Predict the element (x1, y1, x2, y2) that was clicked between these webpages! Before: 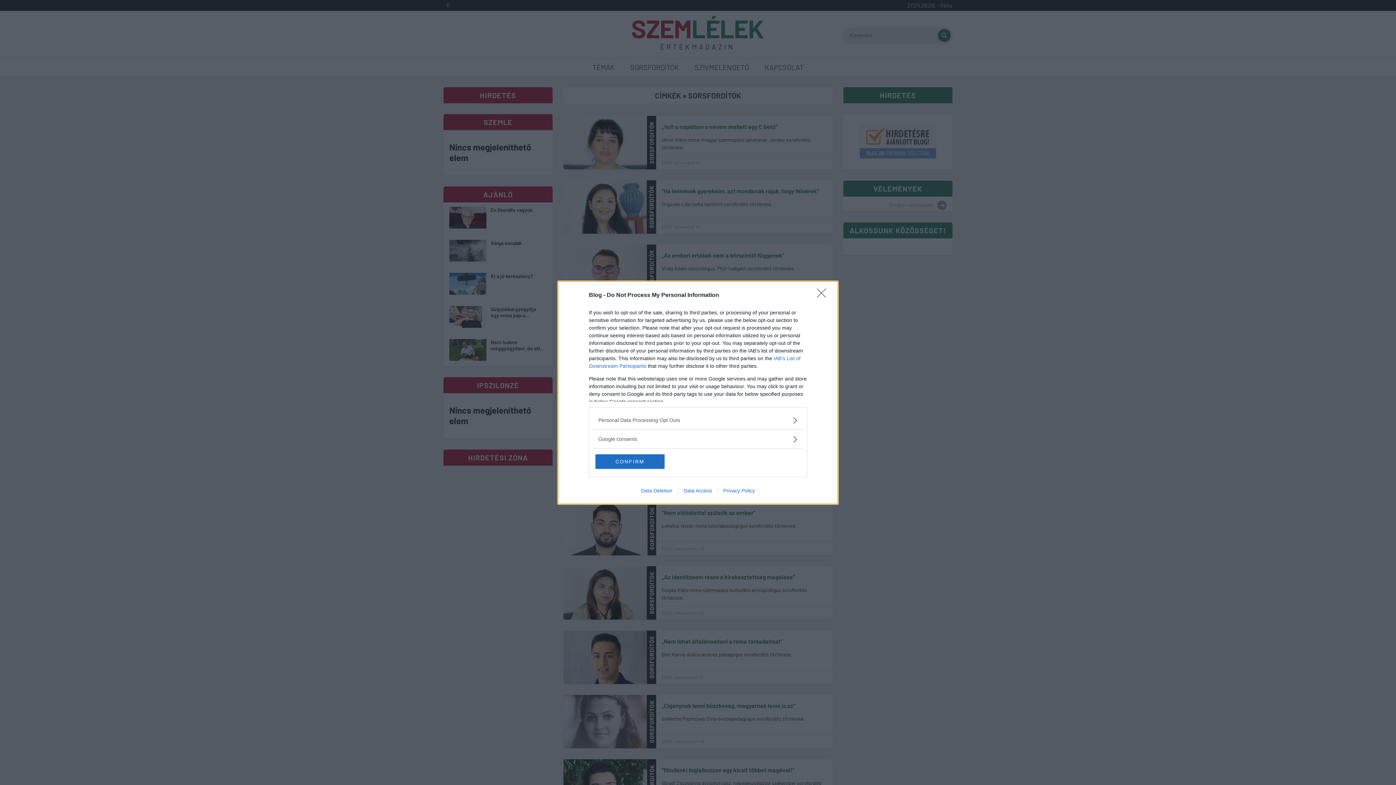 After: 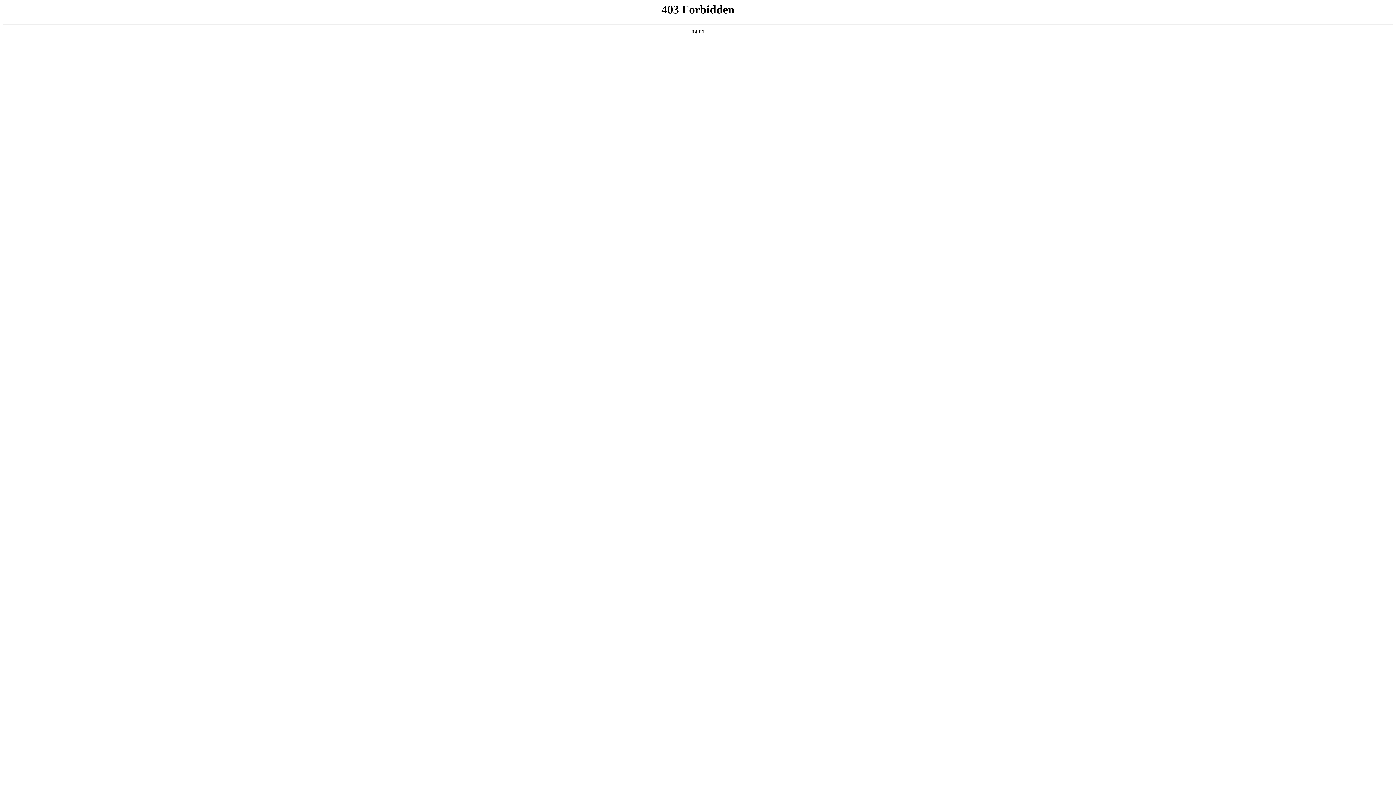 Action: bbox: (635, 487, 678, 493) label: Data Deletion